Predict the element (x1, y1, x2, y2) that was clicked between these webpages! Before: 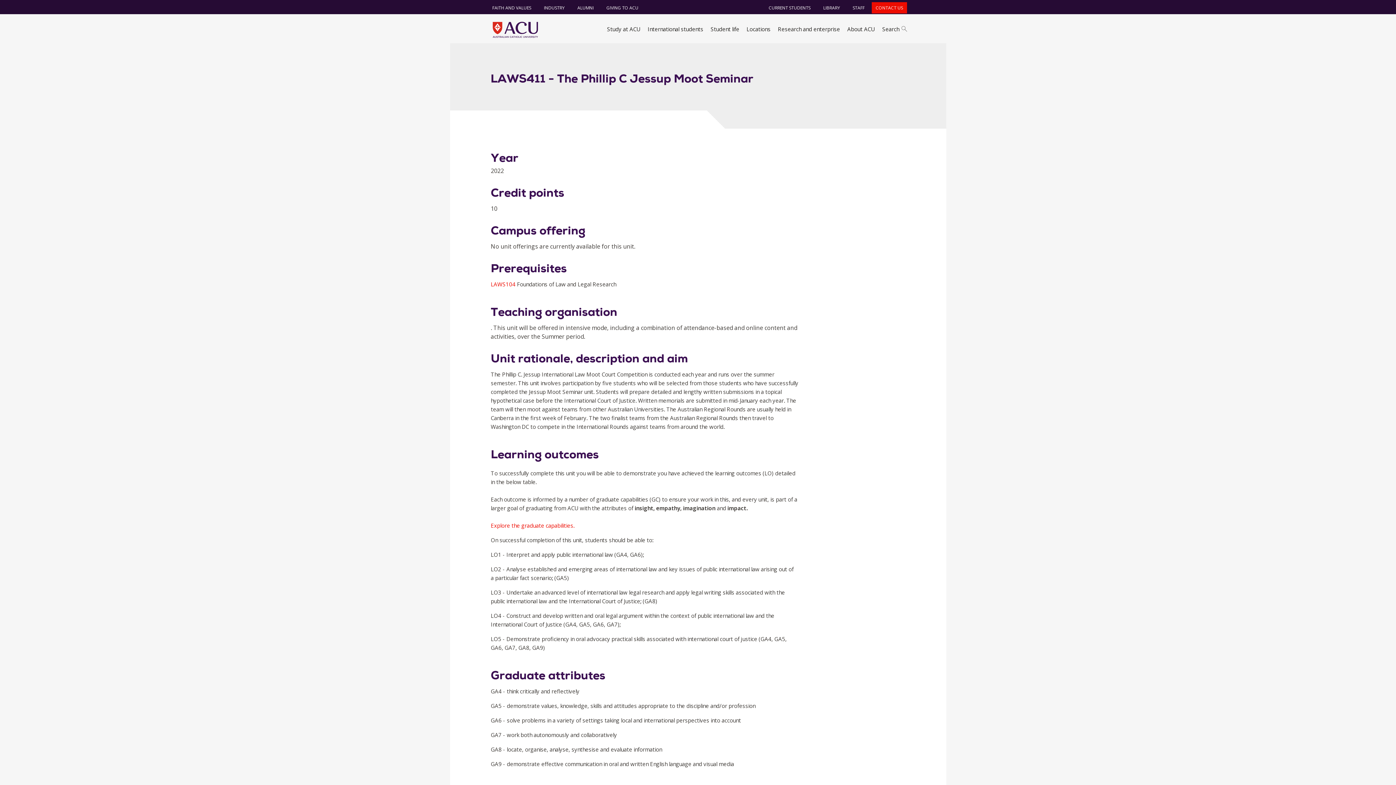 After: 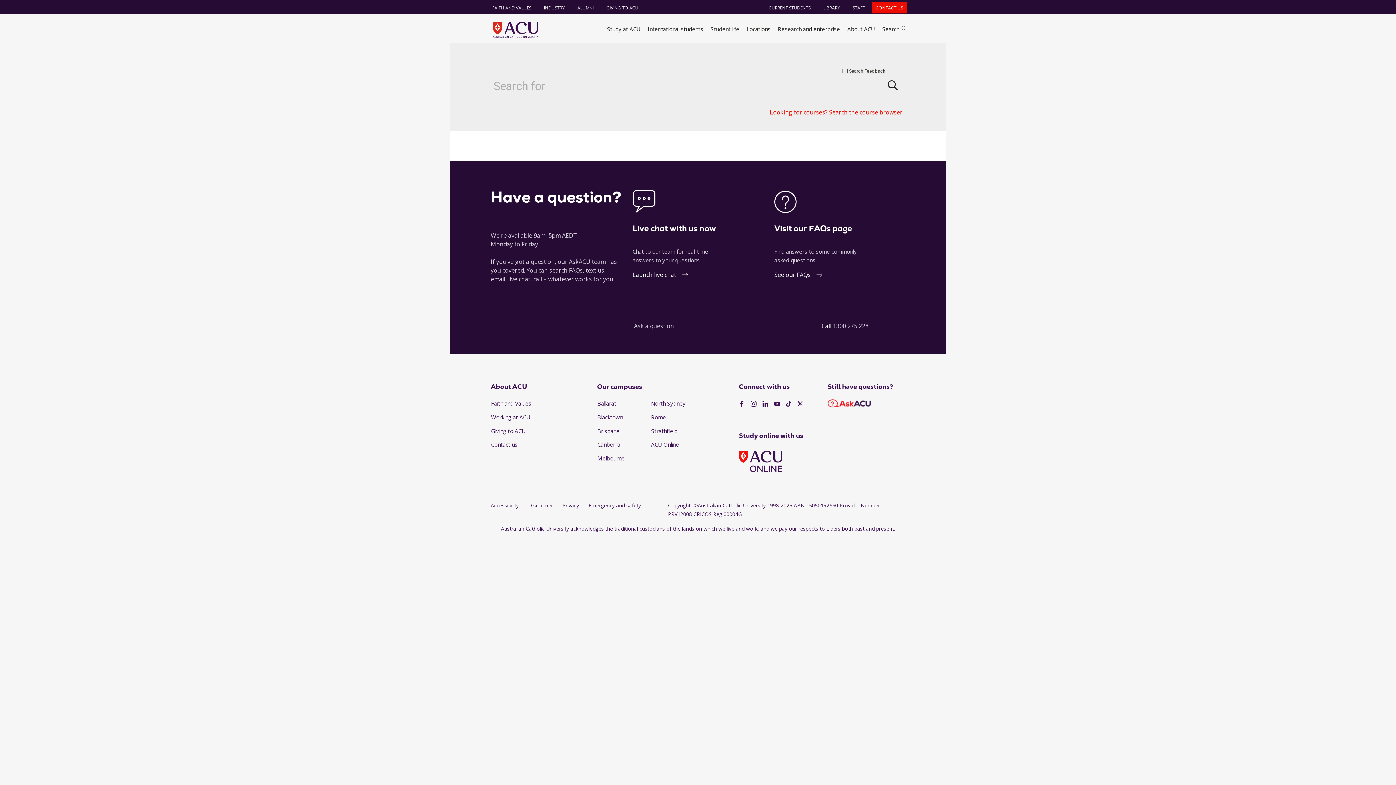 Action: label: Search bbox: (878, 20, 910, 43)